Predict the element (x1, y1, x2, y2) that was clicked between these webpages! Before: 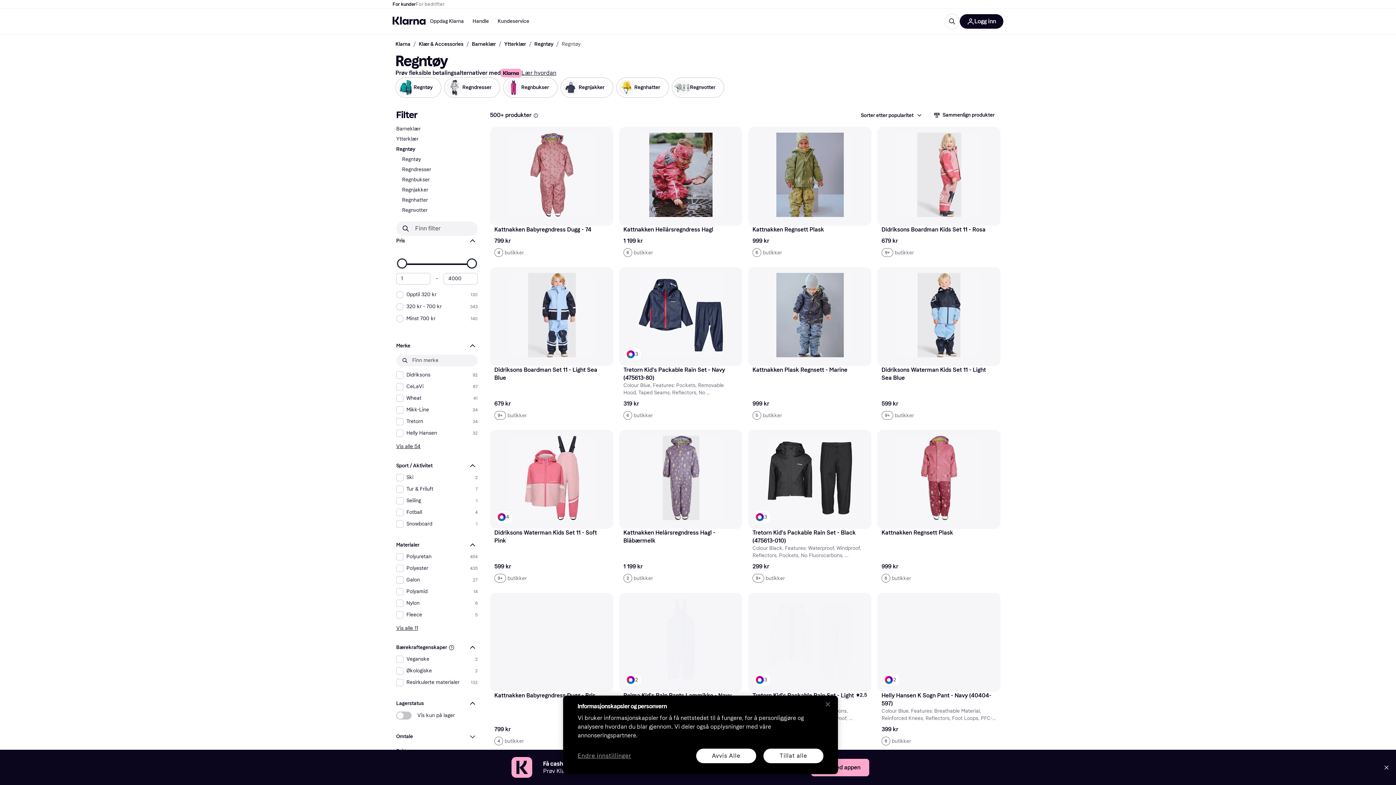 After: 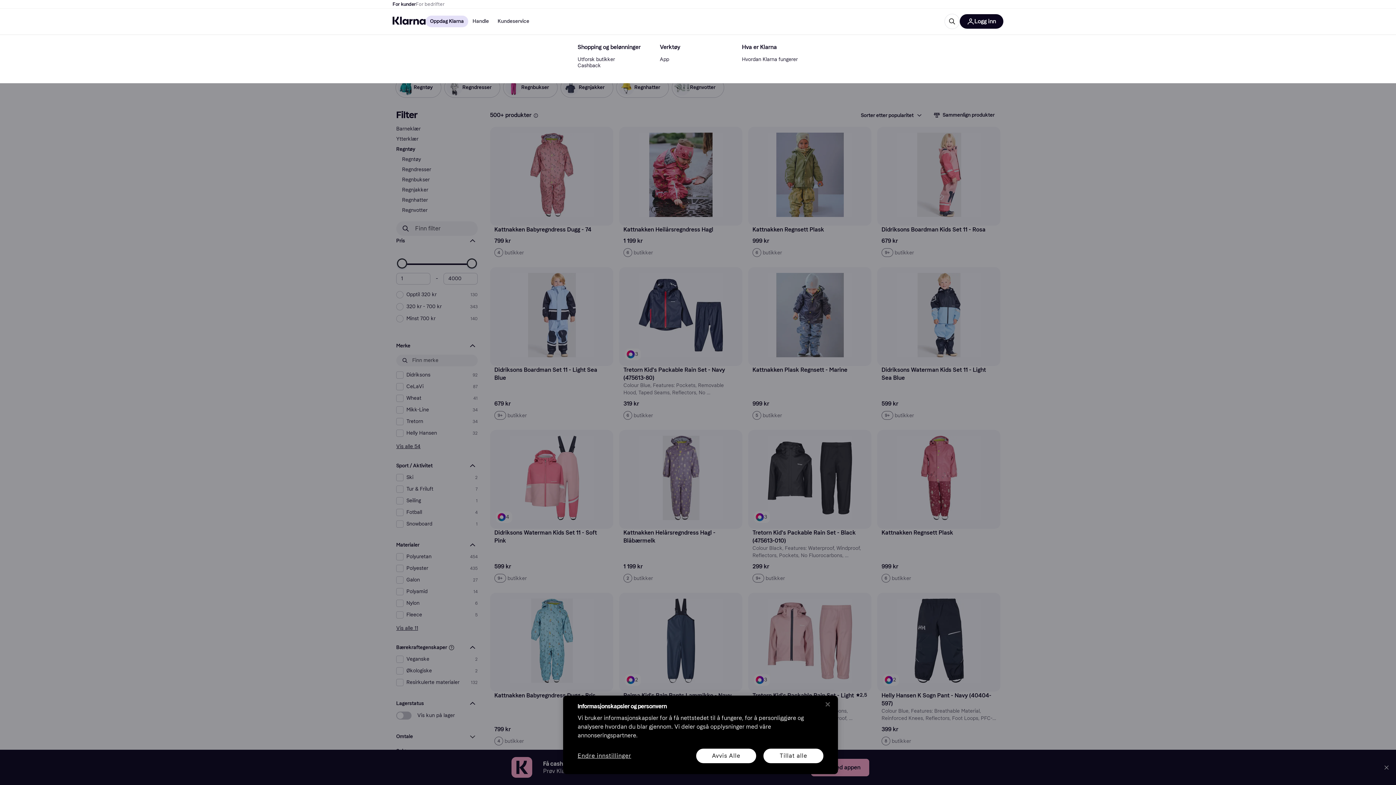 Action: bbox: (425, 15, 468, 27) label: Oppdag Klarna